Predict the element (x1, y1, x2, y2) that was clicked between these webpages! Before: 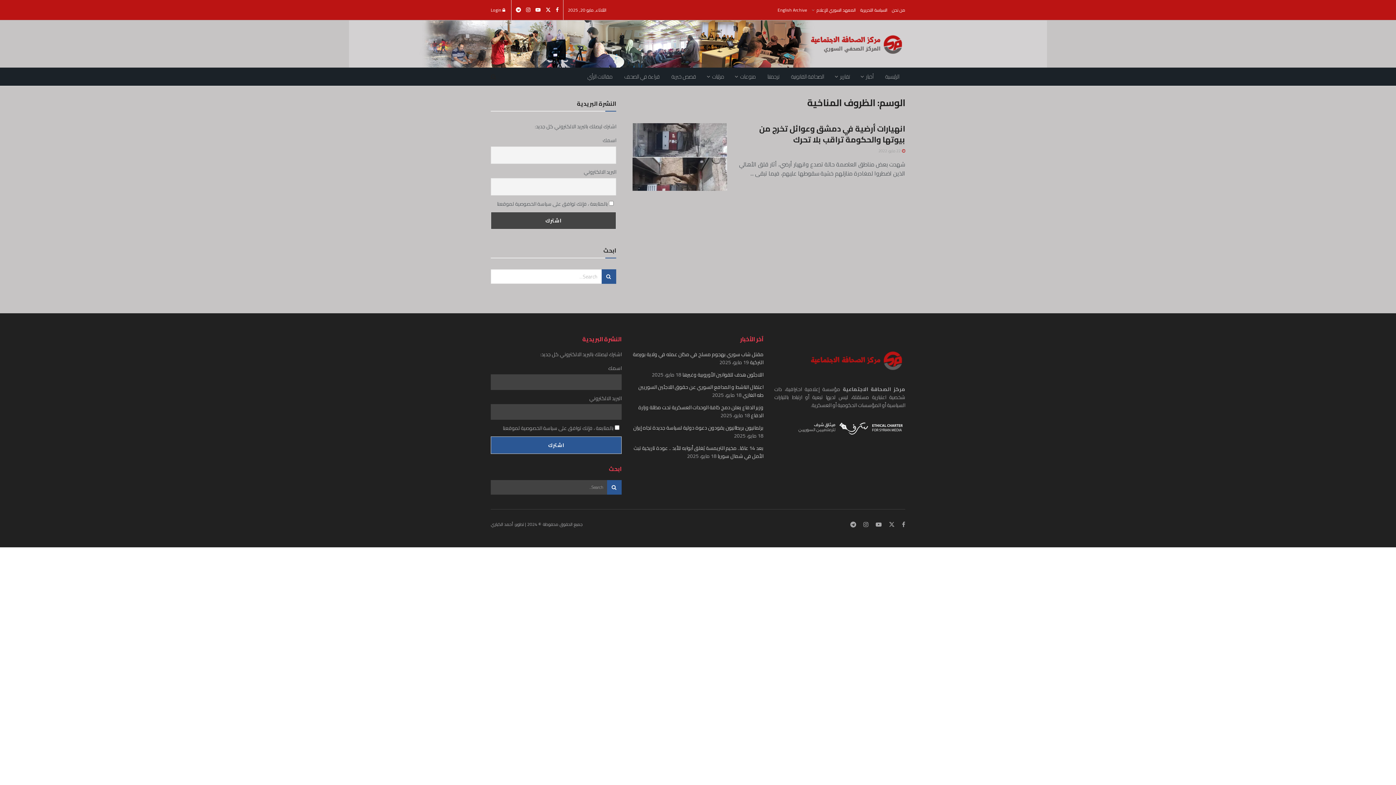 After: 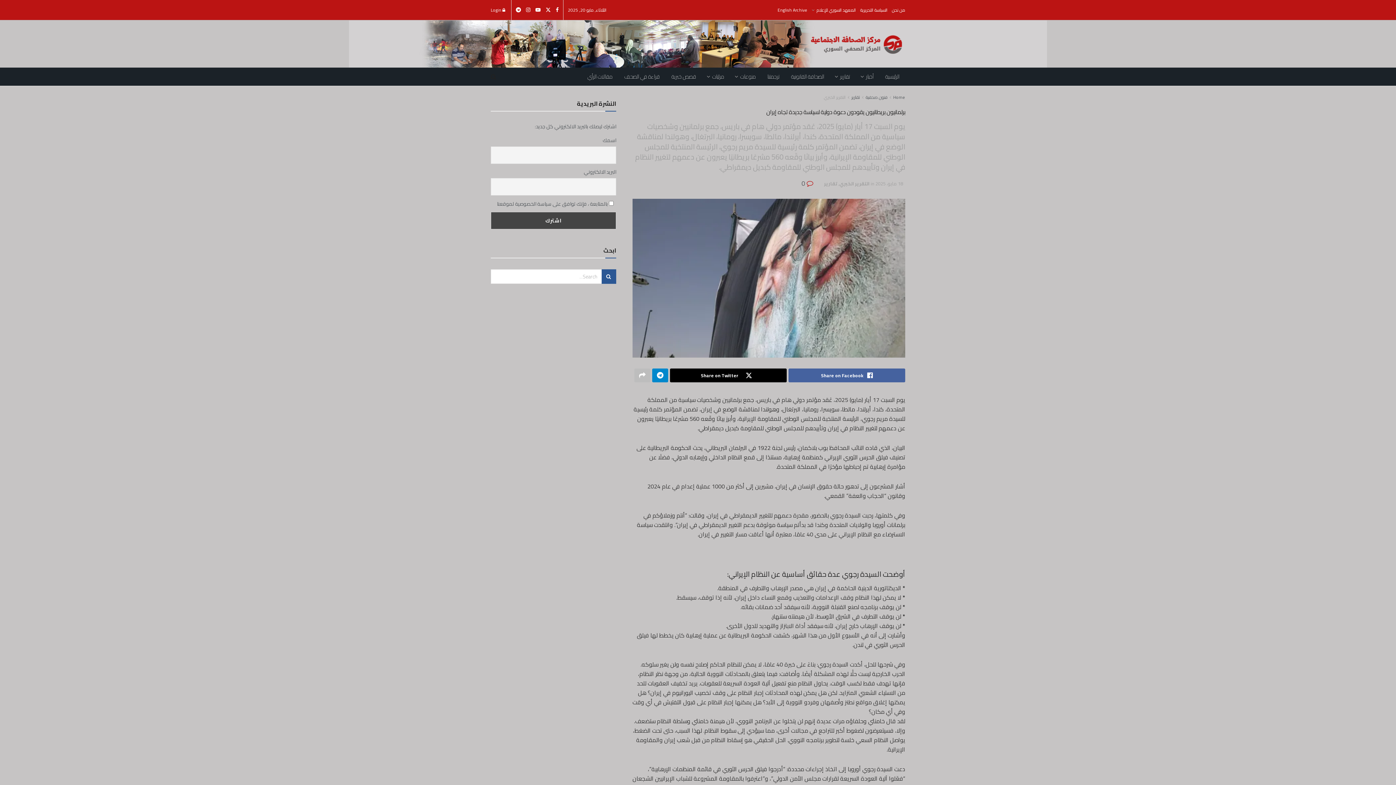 Action: label: برلمانيون بريطانيون يقودون دعوة دولية لسياسة جديدة تجاه إيران bbox: (633, 423, 763, 432)